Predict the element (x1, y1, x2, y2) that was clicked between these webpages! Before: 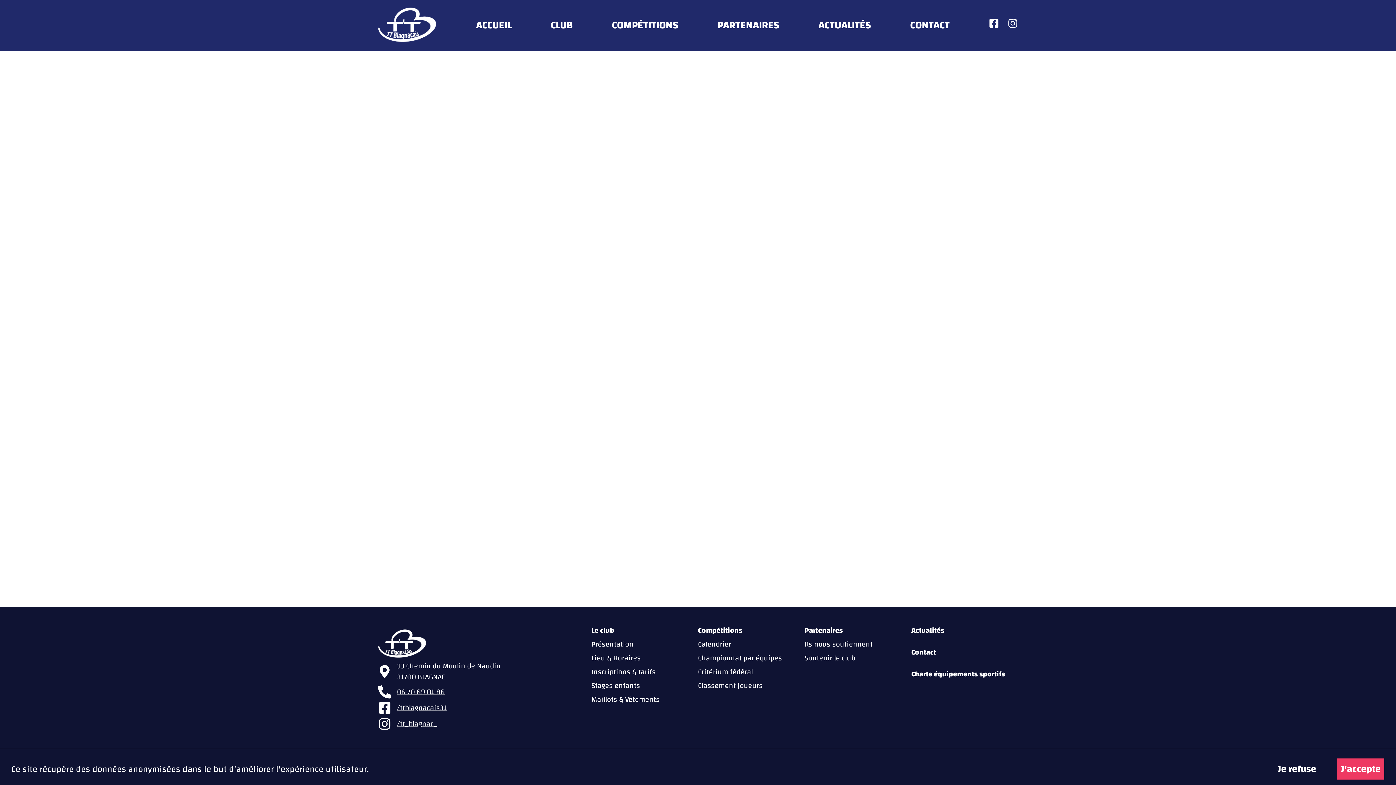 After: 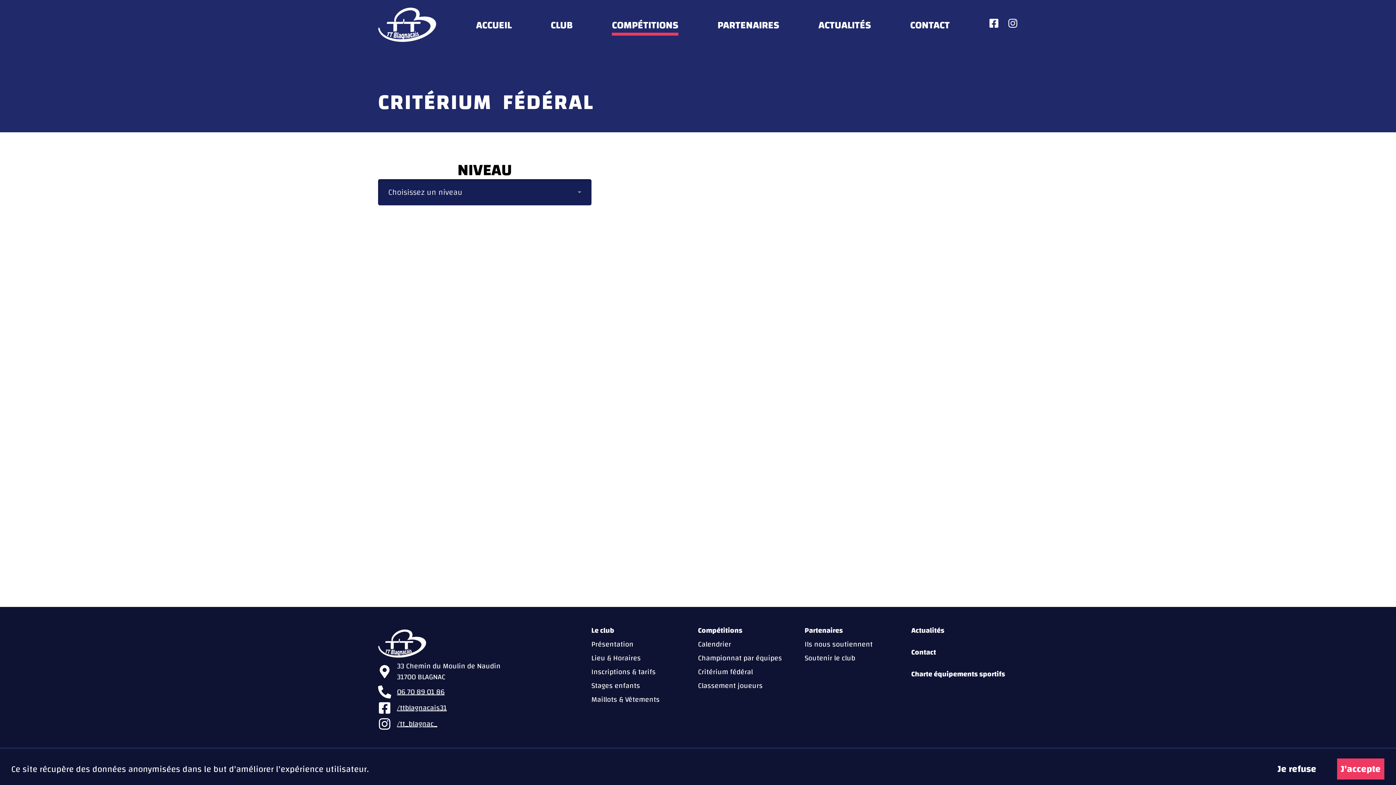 Action: label: Critérium fédéral bbox: (698, 665, 753, 678)